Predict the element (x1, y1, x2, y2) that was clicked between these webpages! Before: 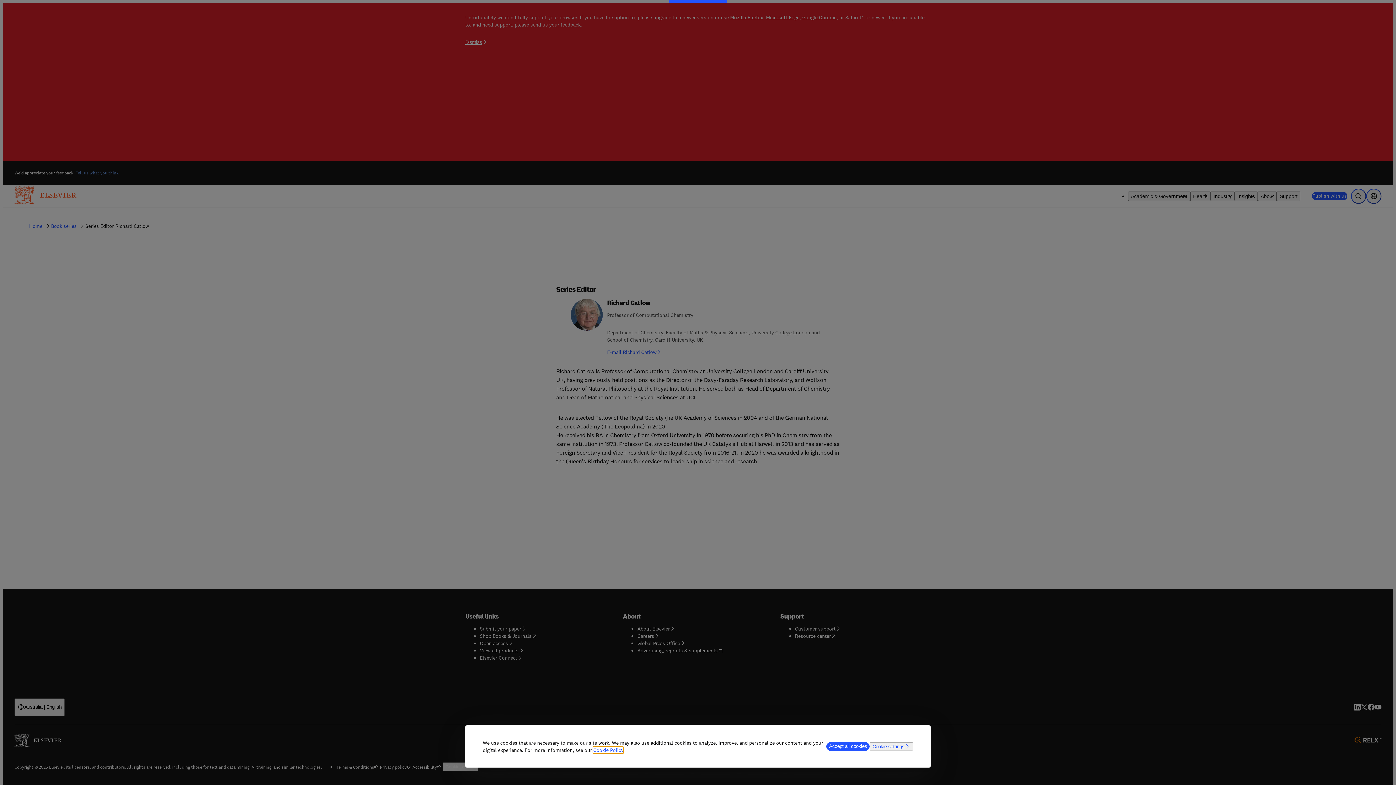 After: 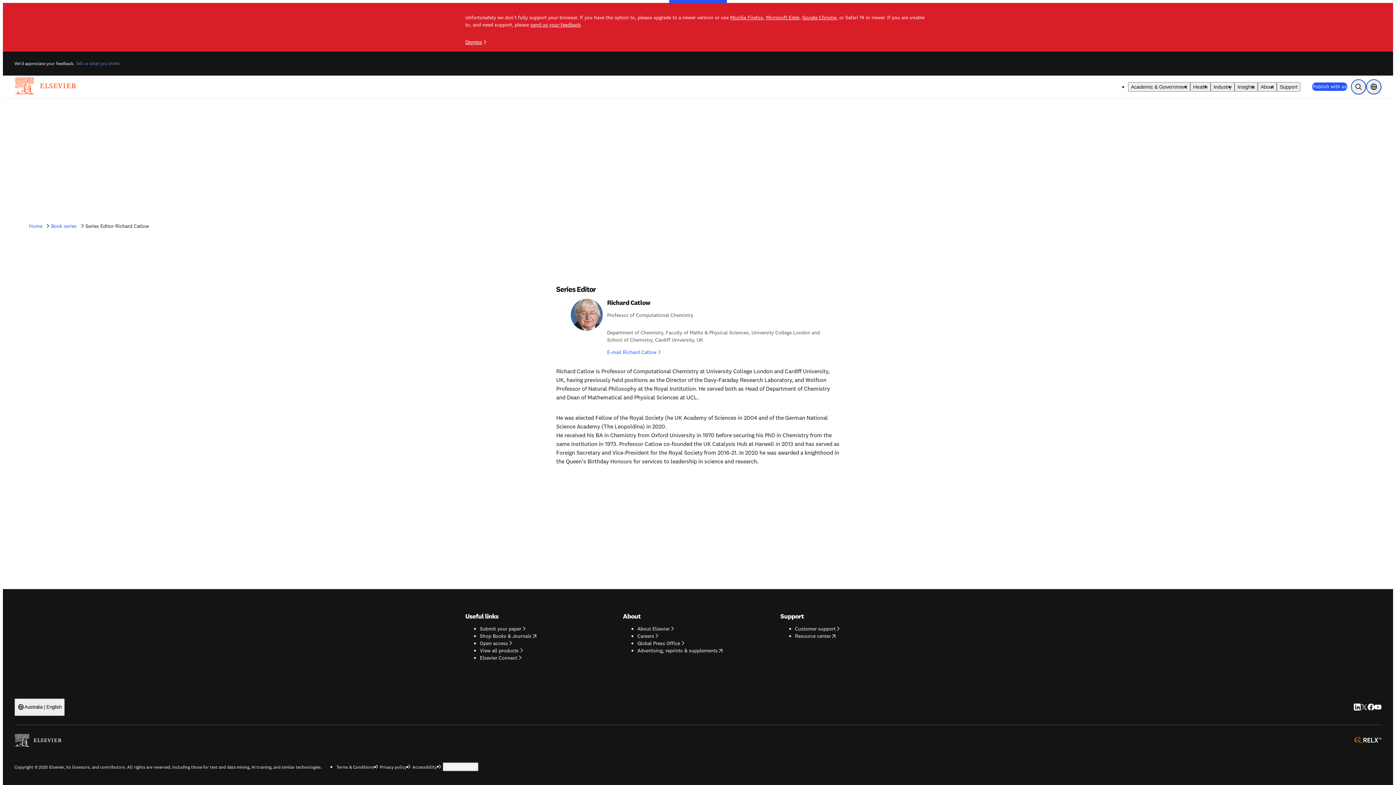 Action: label: Accept all cookies bbox: (826, 742, 869, 751)